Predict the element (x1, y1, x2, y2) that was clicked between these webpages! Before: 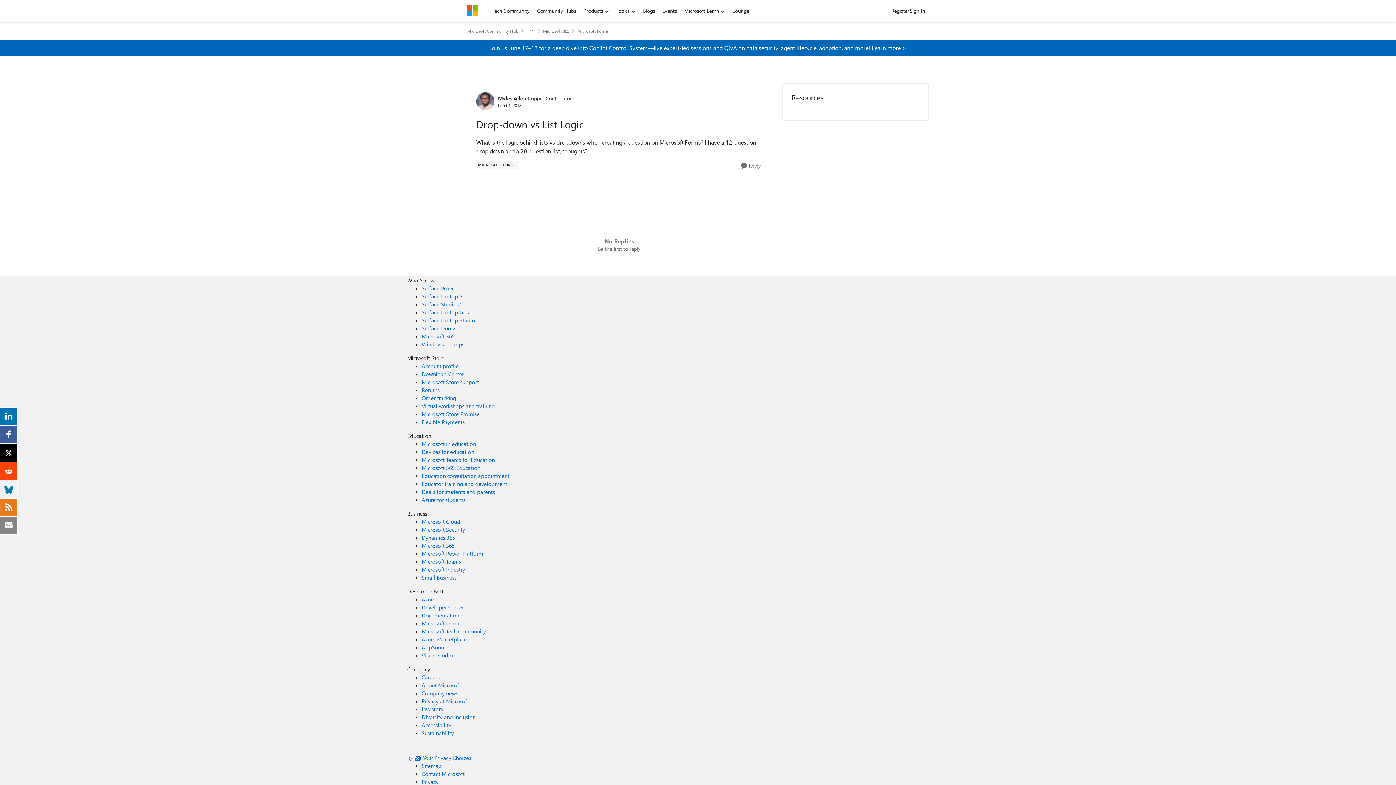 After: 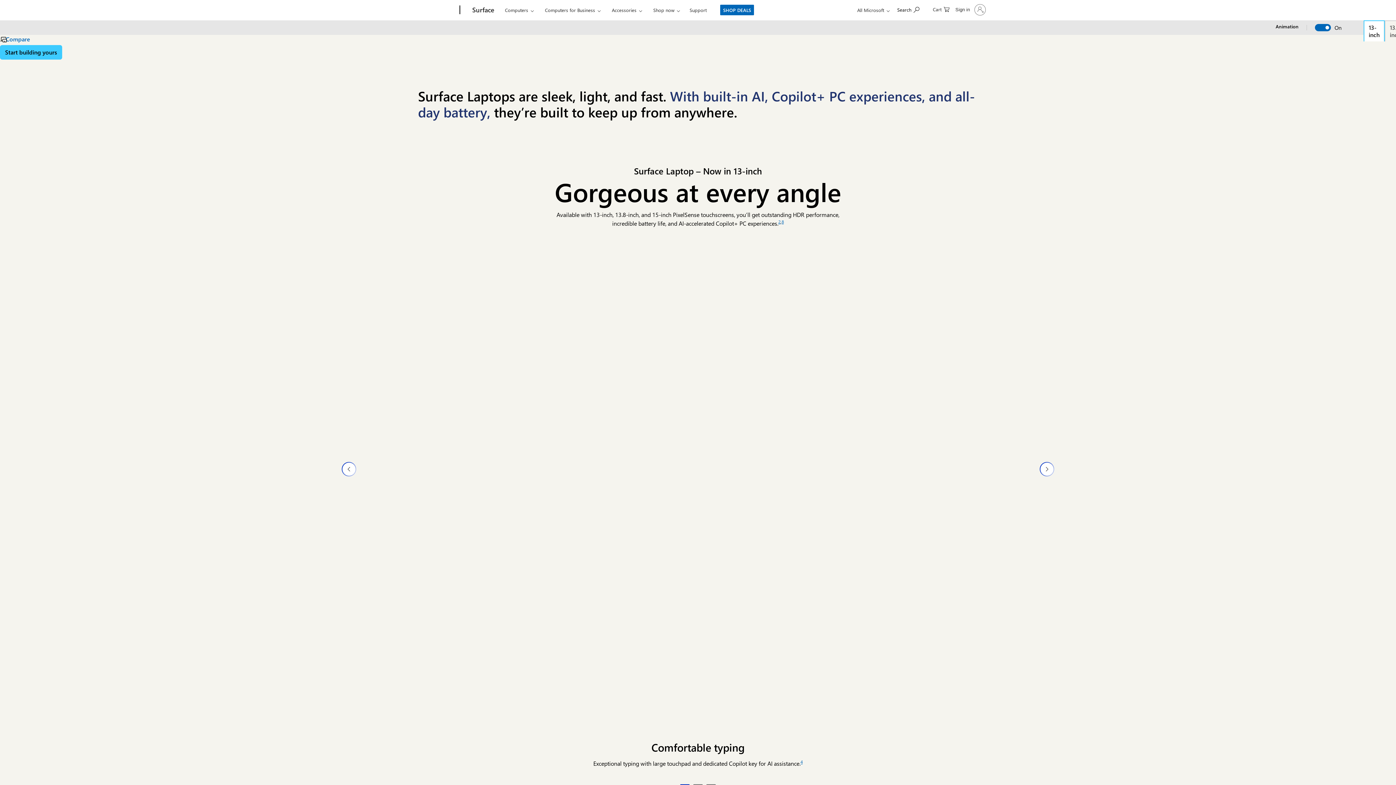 Action: label: Surface Laptop 5 What's new bbox: (421, 292, 462, 300)